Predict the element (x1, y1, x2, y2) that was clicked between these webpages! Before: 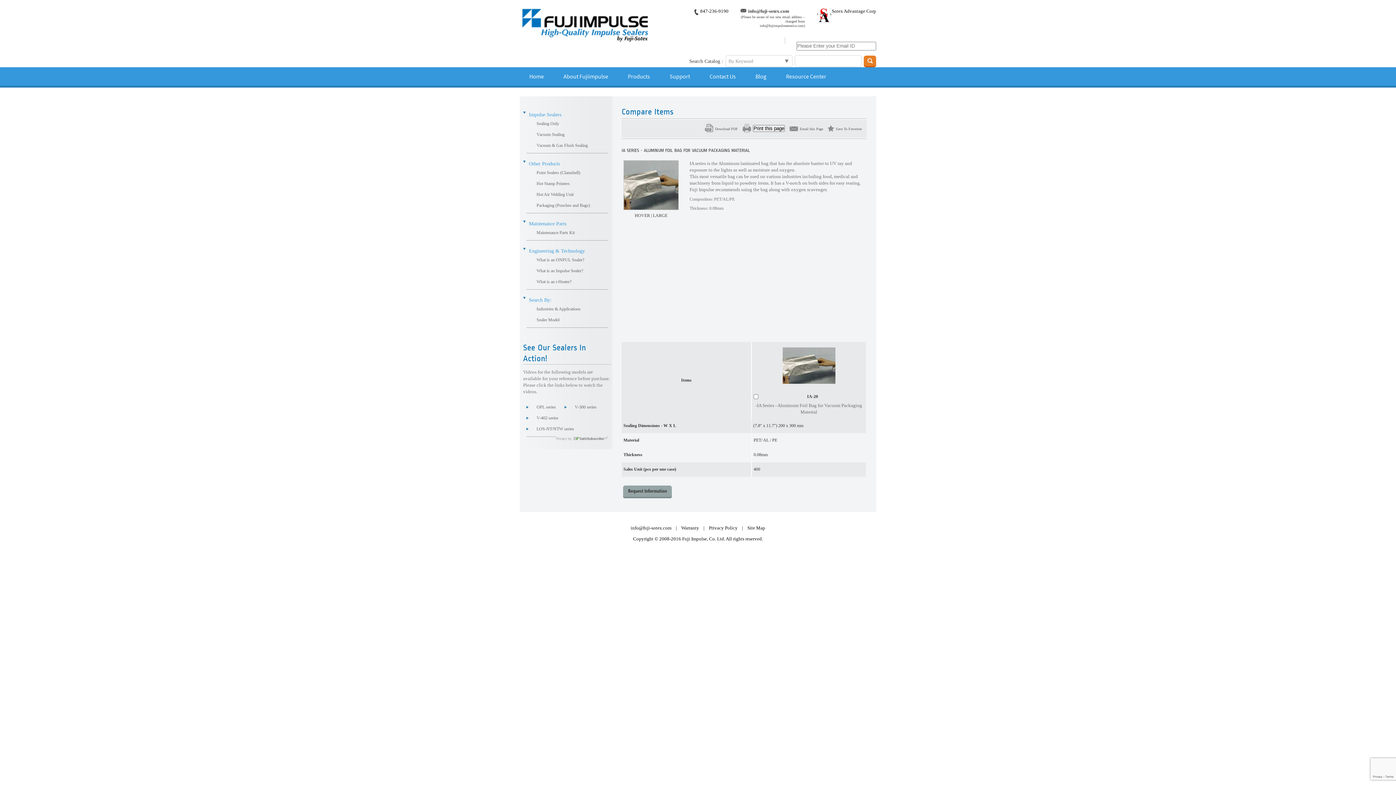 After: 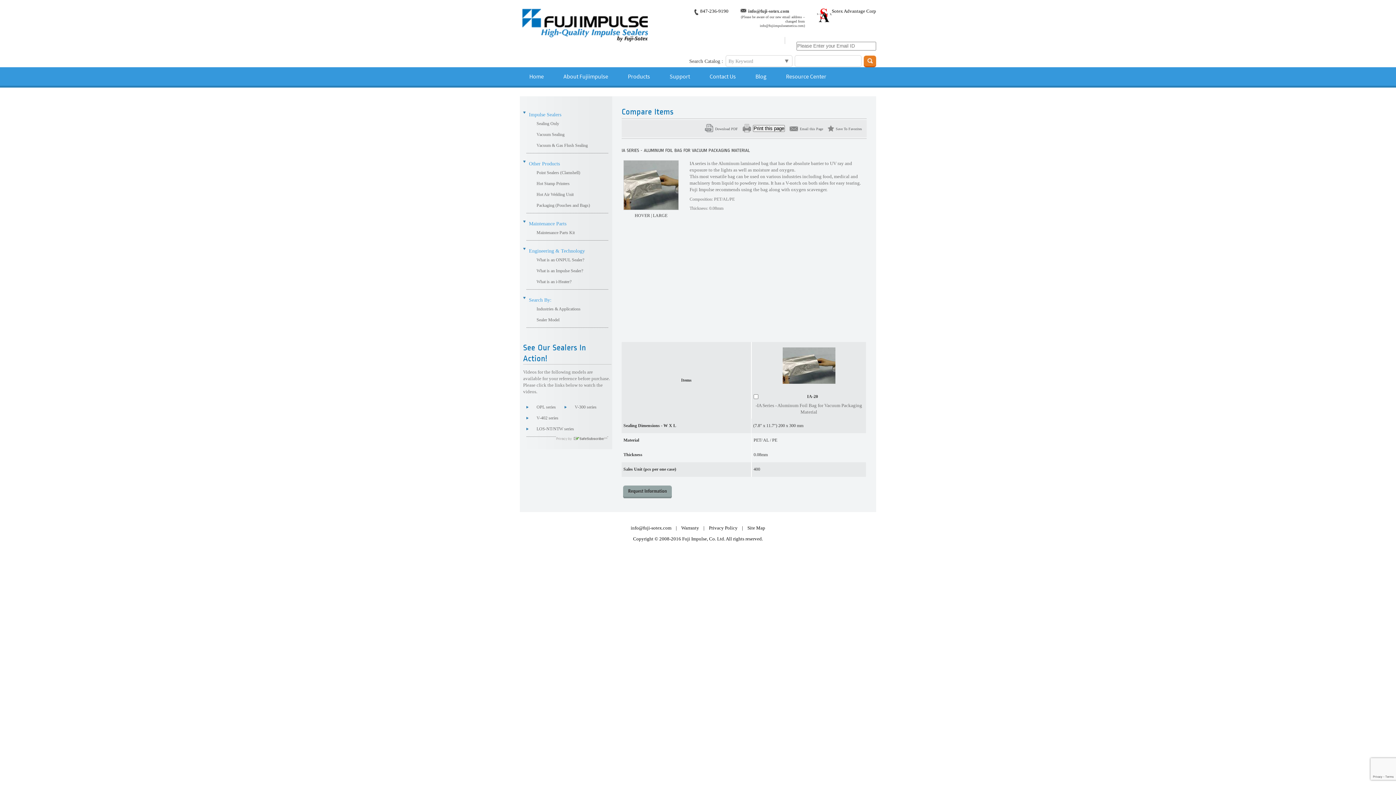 Action: bbox: (747, 525, 765, 530) label: Site Map